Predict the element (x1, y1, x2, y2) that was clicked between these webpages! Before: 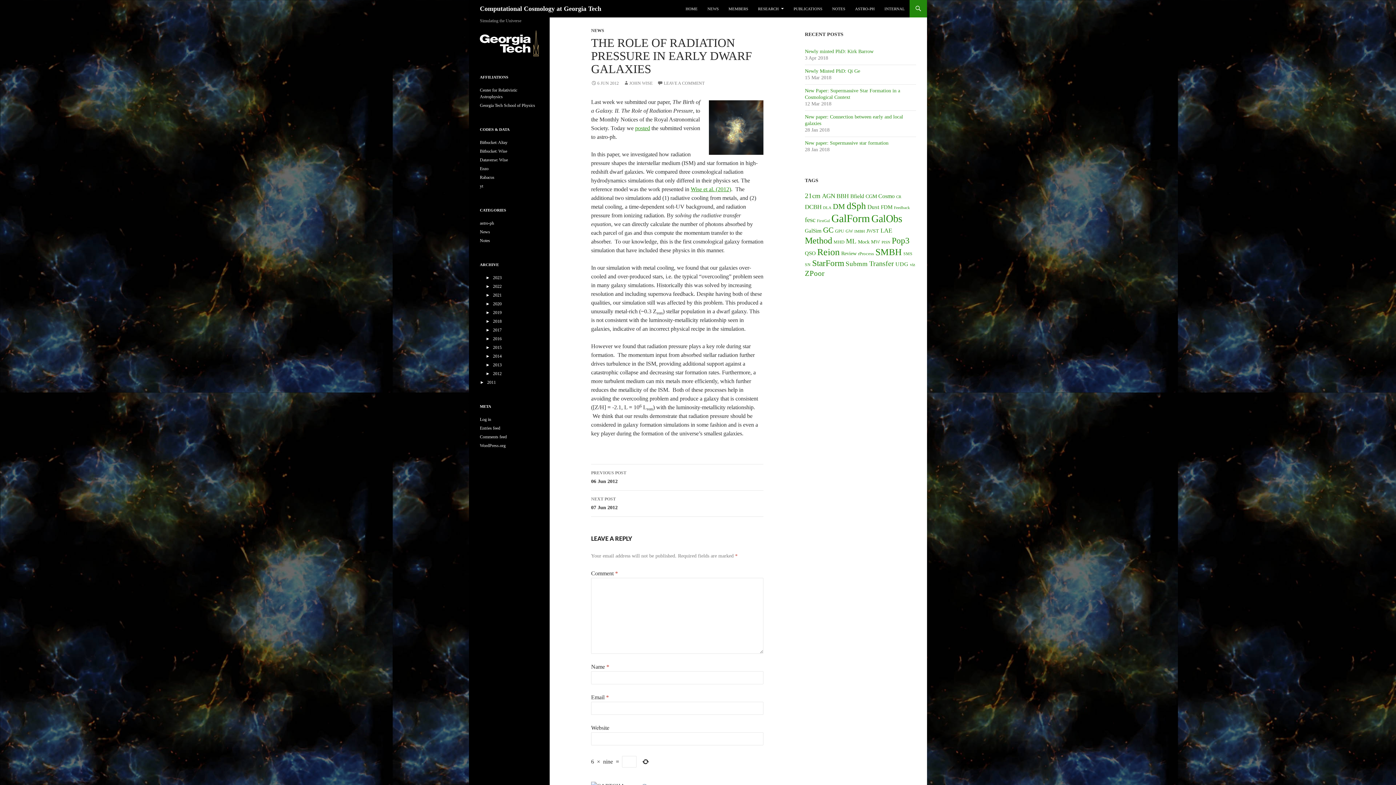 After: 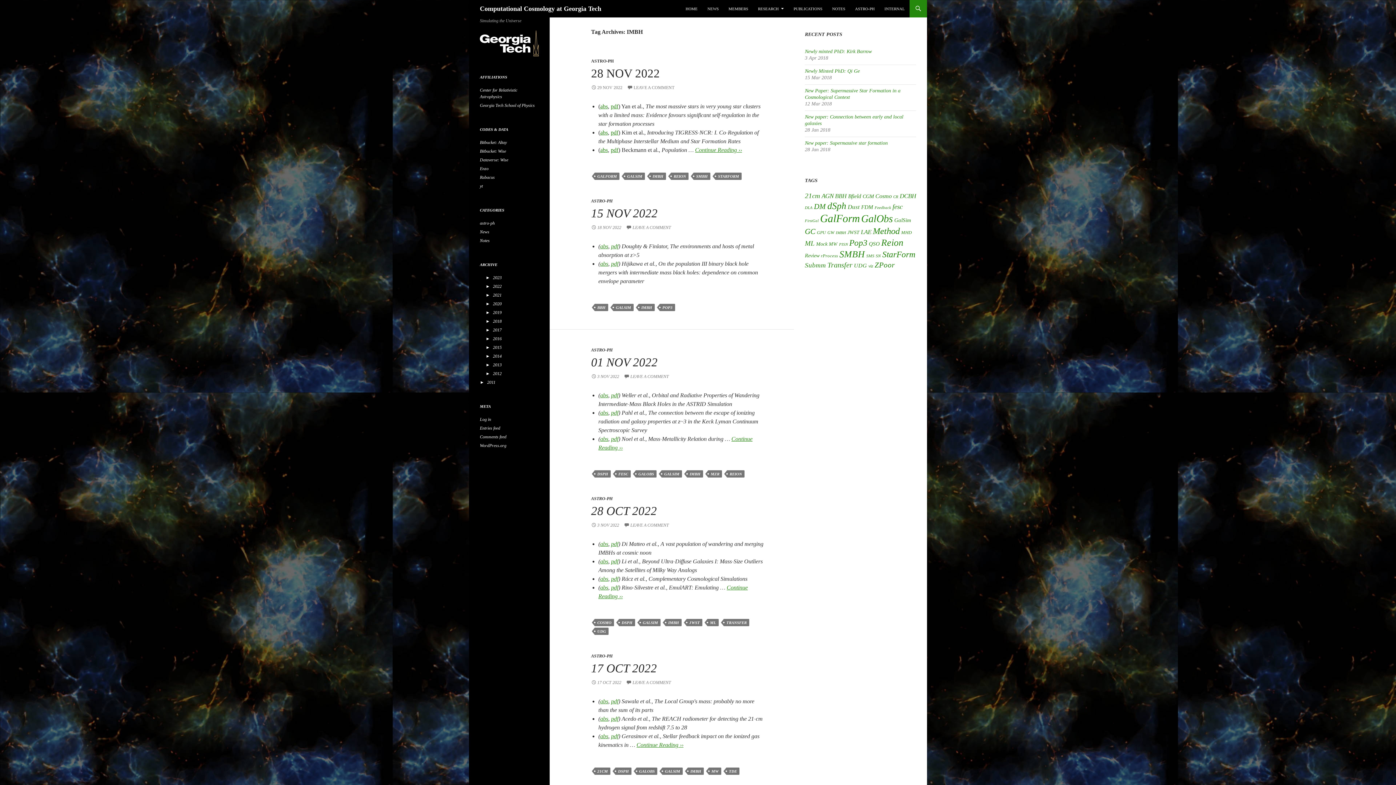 Action: bbox: (854, 229, 865, 233) label: IMBH (37 items)